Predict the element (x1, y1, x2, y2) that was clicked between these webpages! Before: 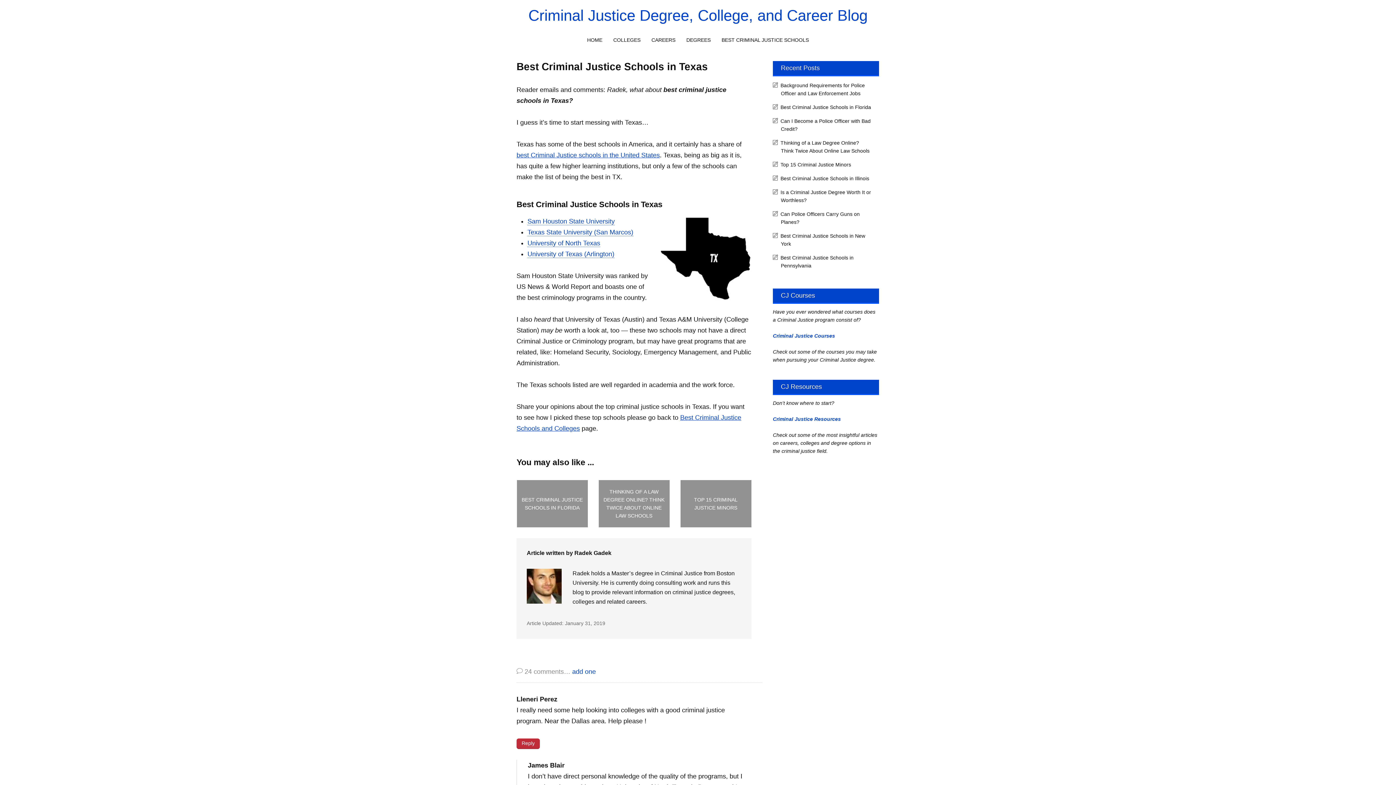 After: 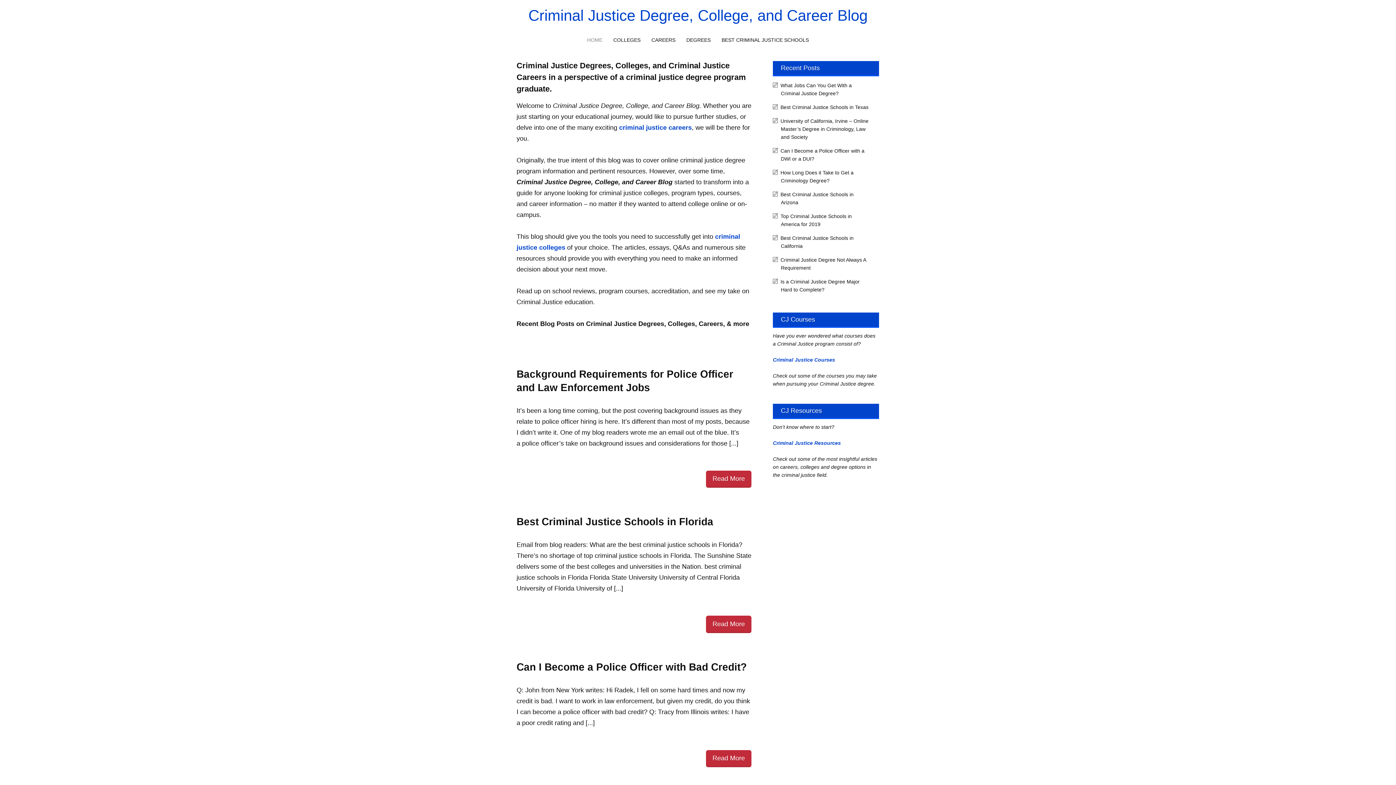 Action: label: Criminal Justice Degree, College, and Career Blog bbox: (528, 6, 867, 24)